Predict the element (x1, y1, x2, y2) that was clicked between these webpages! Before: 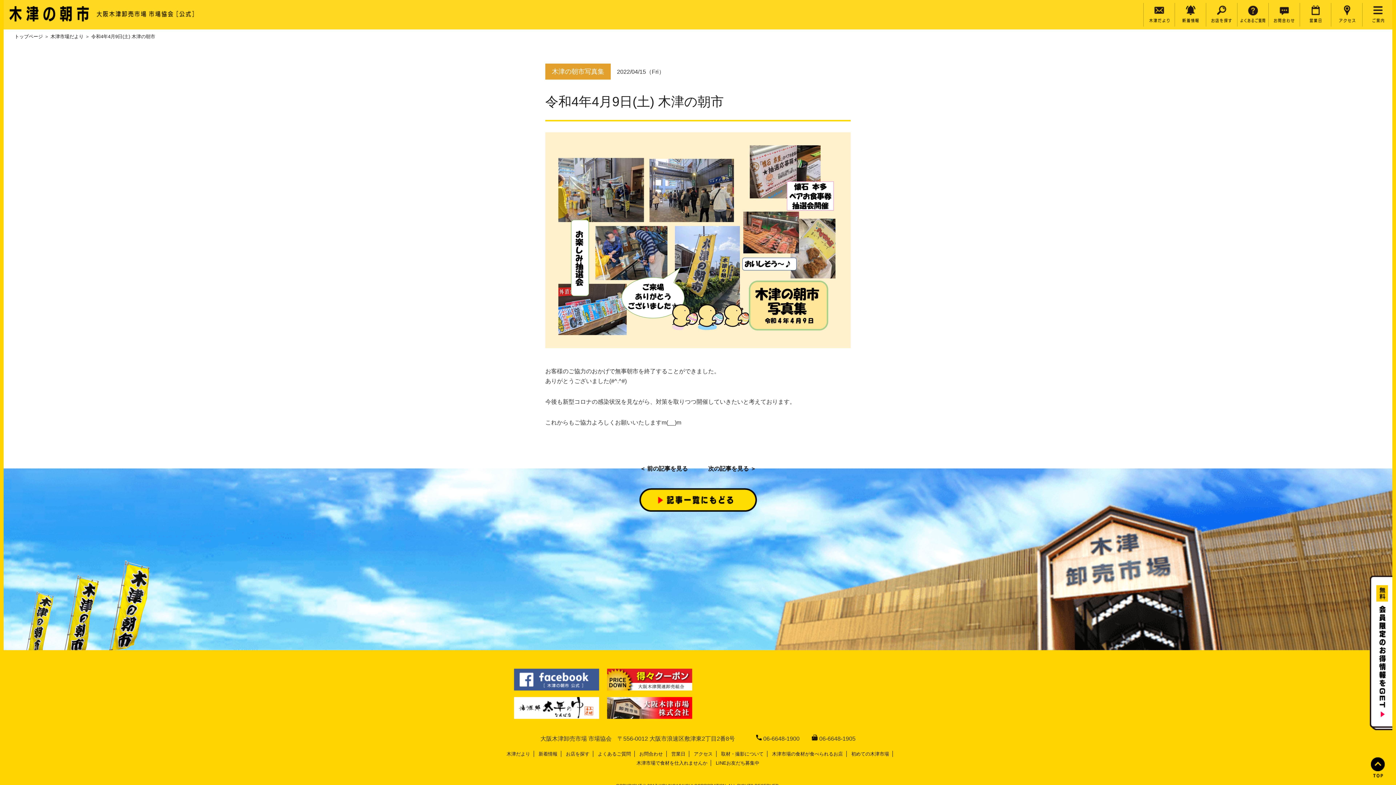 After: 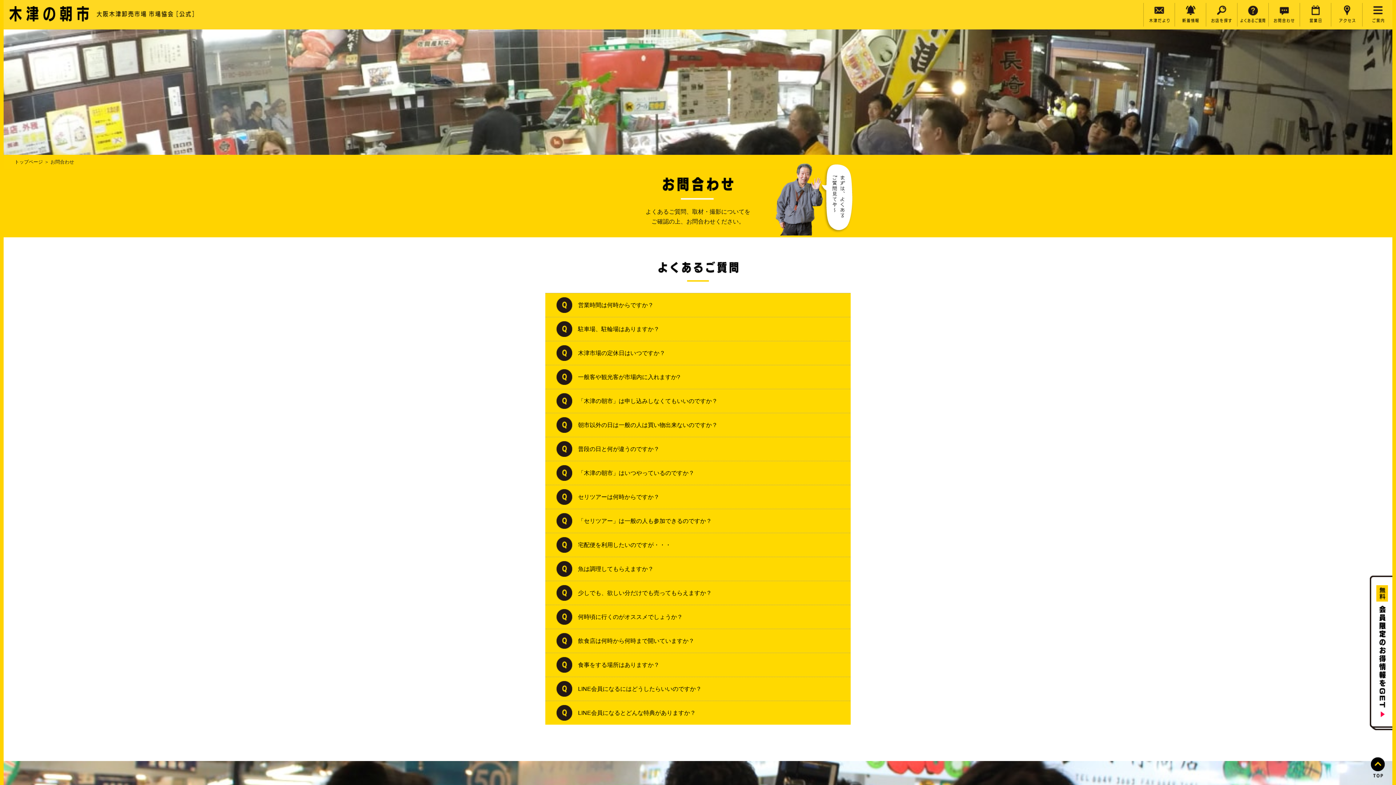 Action: bbox: (639, 751, 663, 757) label: お問合わせ